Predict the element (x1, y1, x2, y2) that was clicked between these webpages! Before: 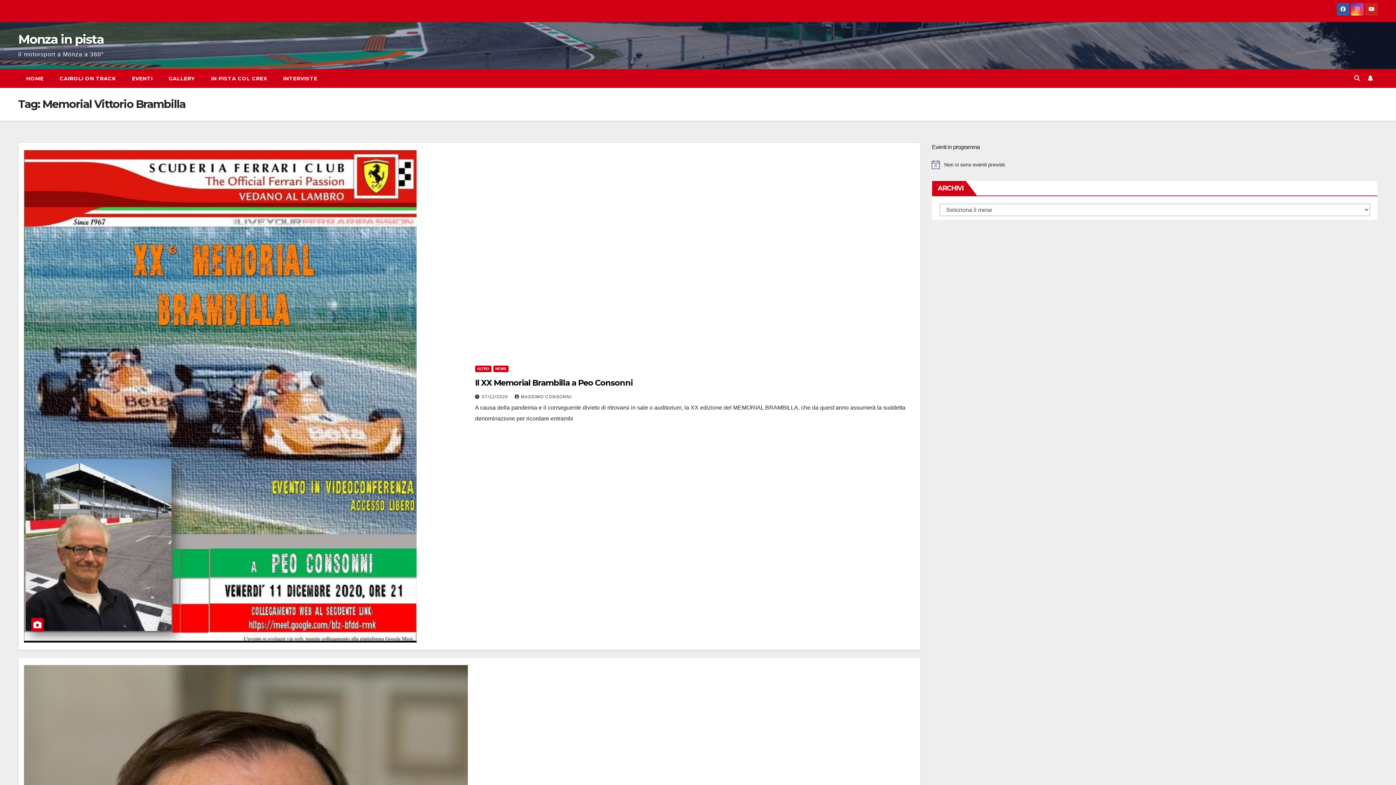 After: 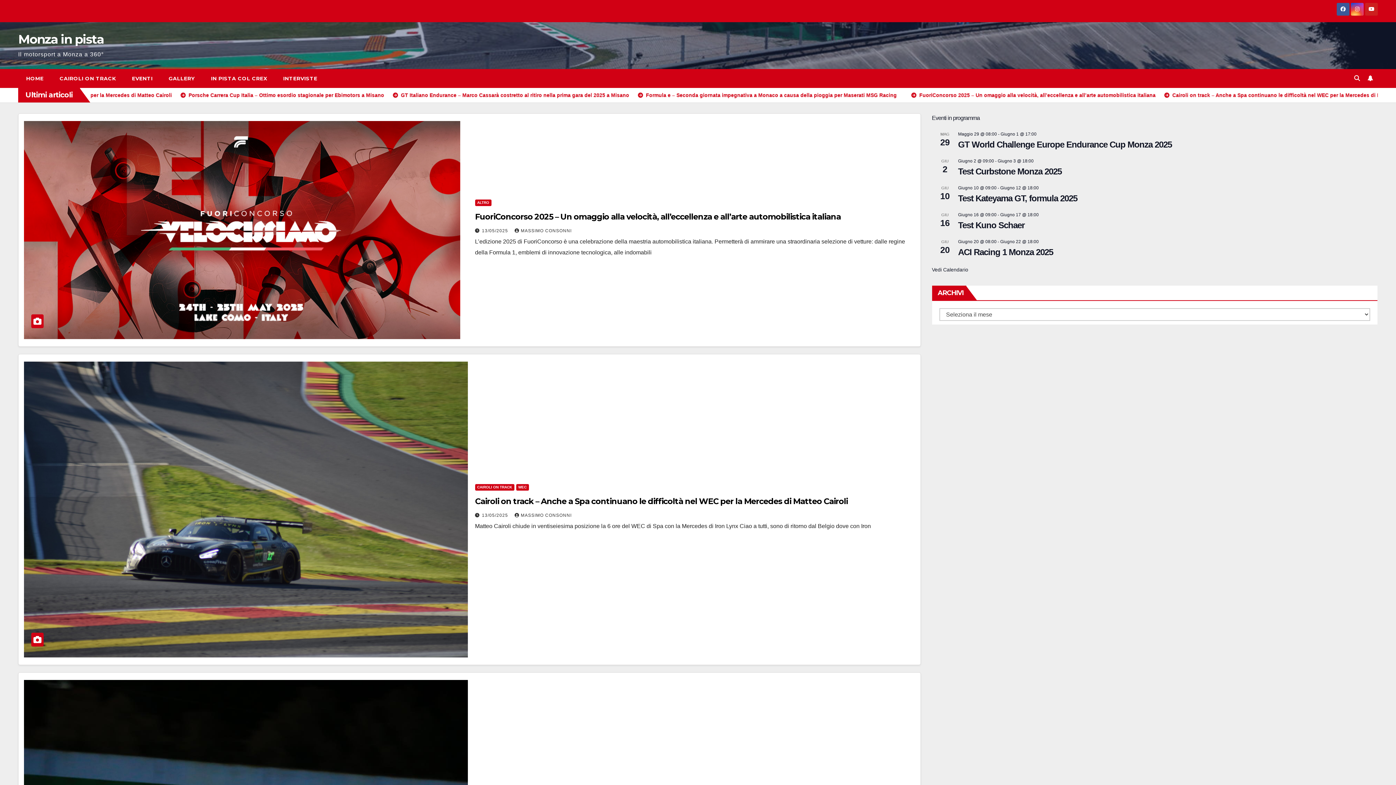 Action: label: Monza in pista bbox: (18, 31, 103, 46)